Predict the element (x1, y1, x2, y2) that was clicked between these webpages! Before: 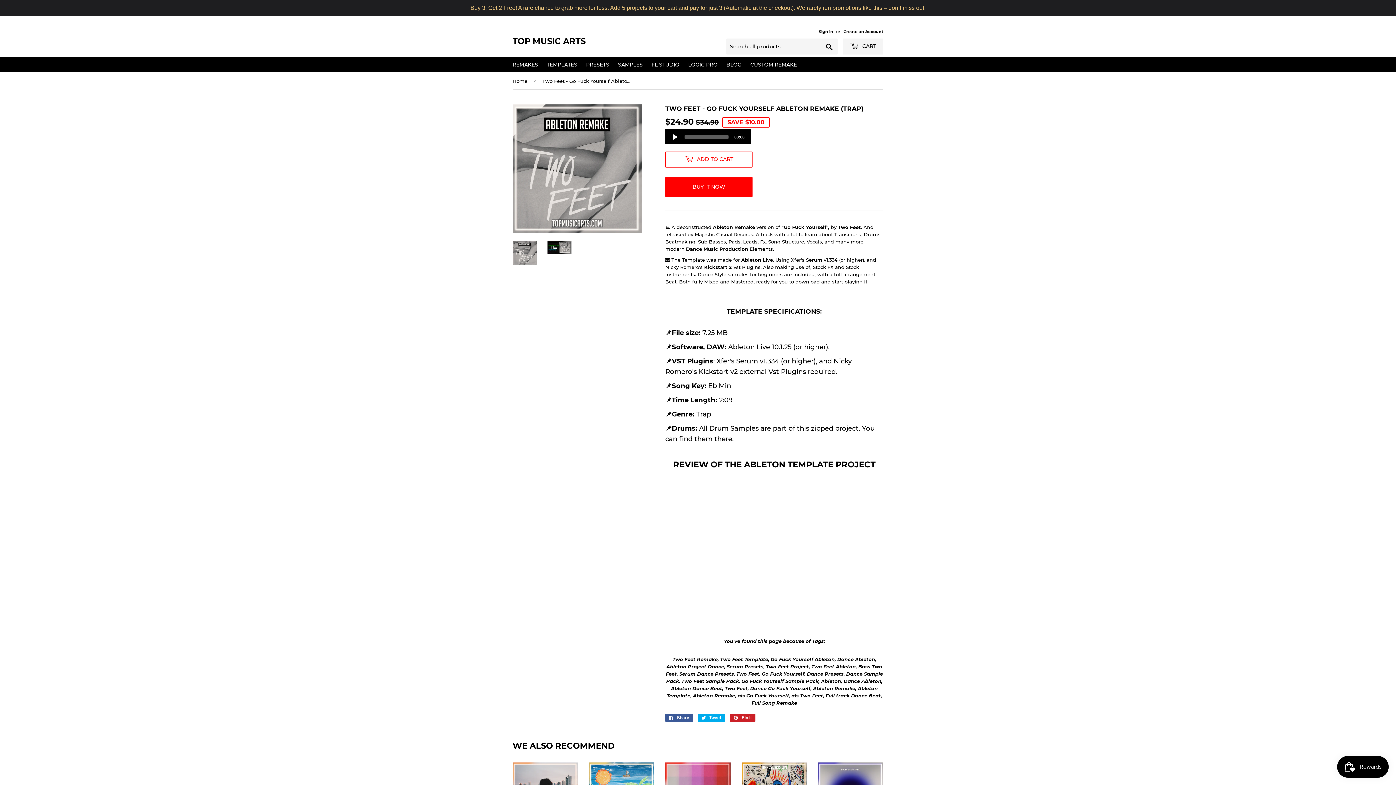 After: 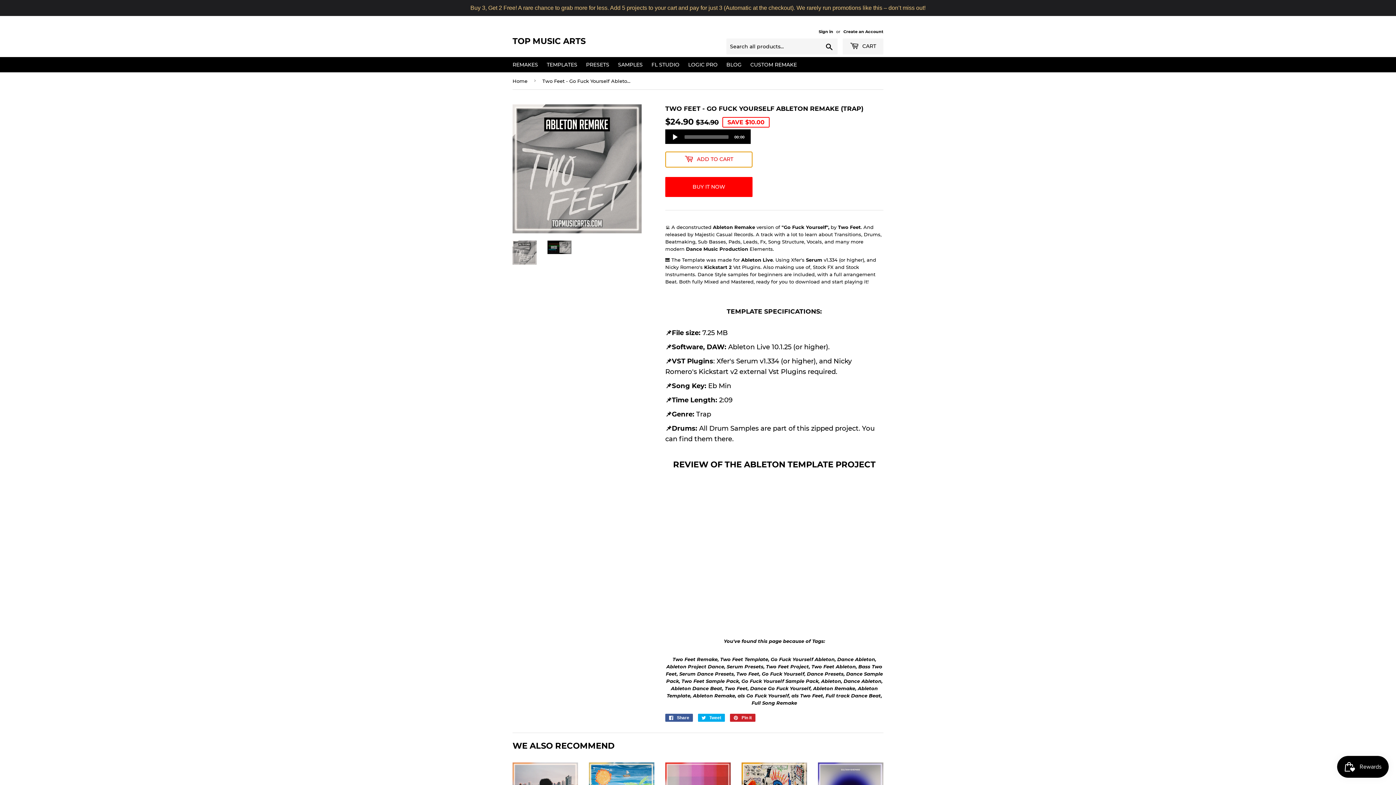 Action: bbox: (665, 135, 752, 151) label:  ADD TO CART